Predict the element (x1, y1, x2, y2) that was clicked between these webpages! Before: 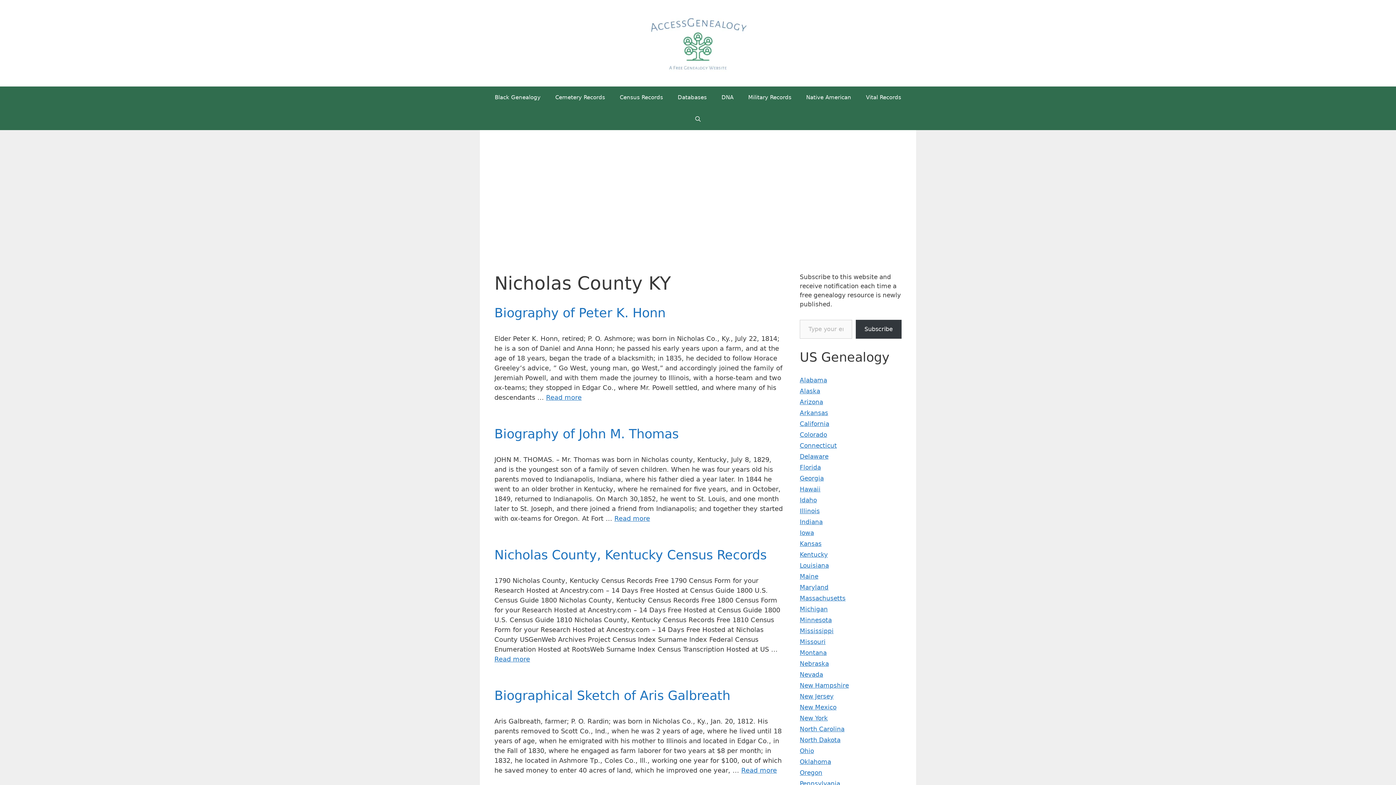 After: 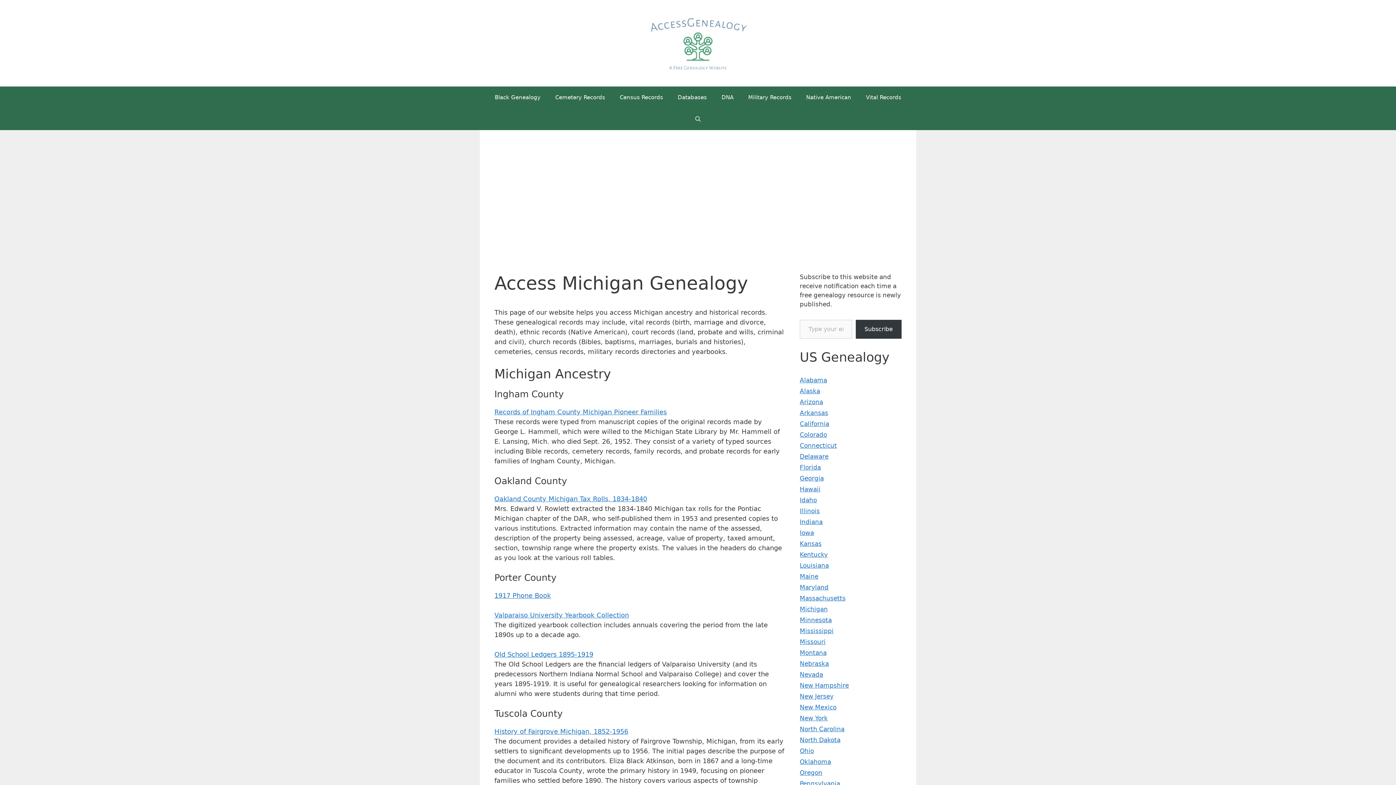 Action: label: Michigan bbox: (800, 605, 828, 613)